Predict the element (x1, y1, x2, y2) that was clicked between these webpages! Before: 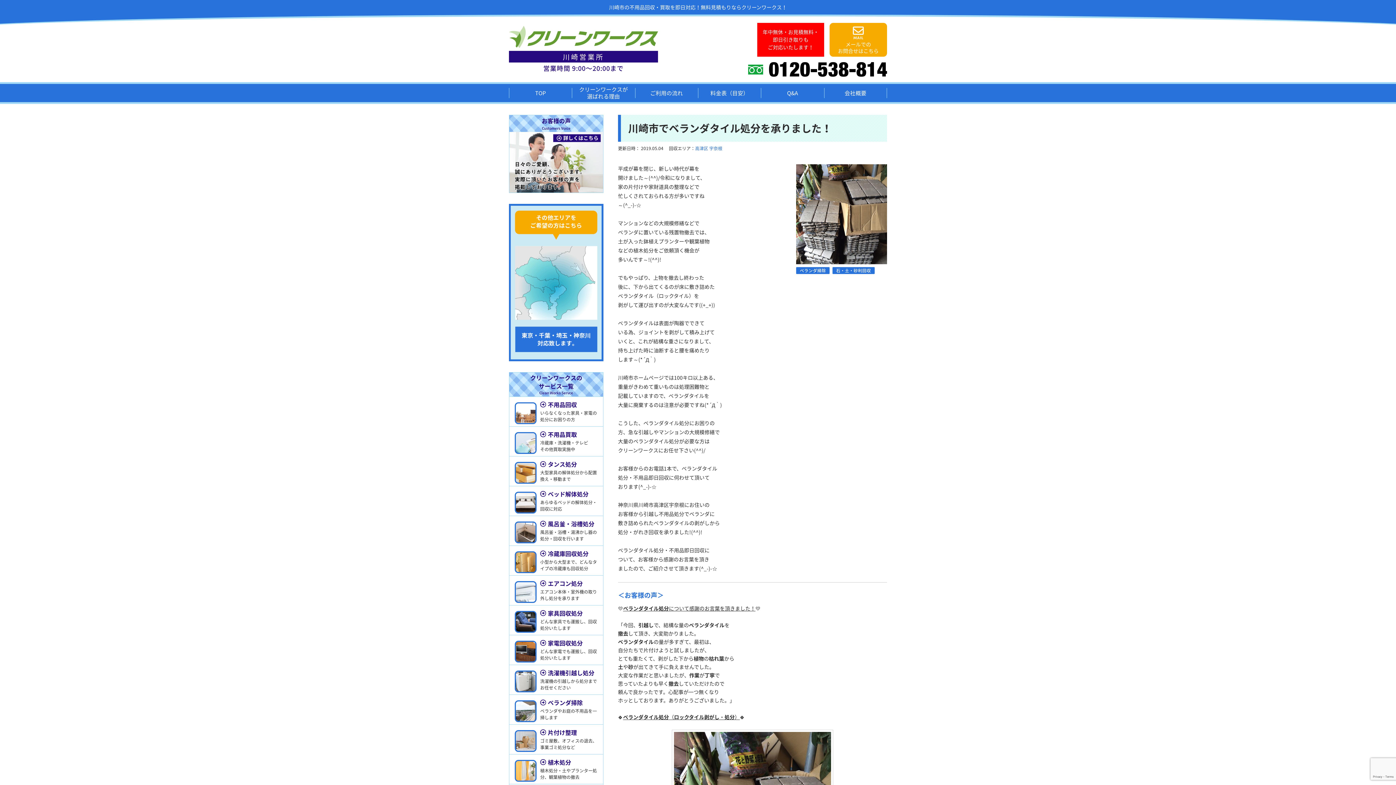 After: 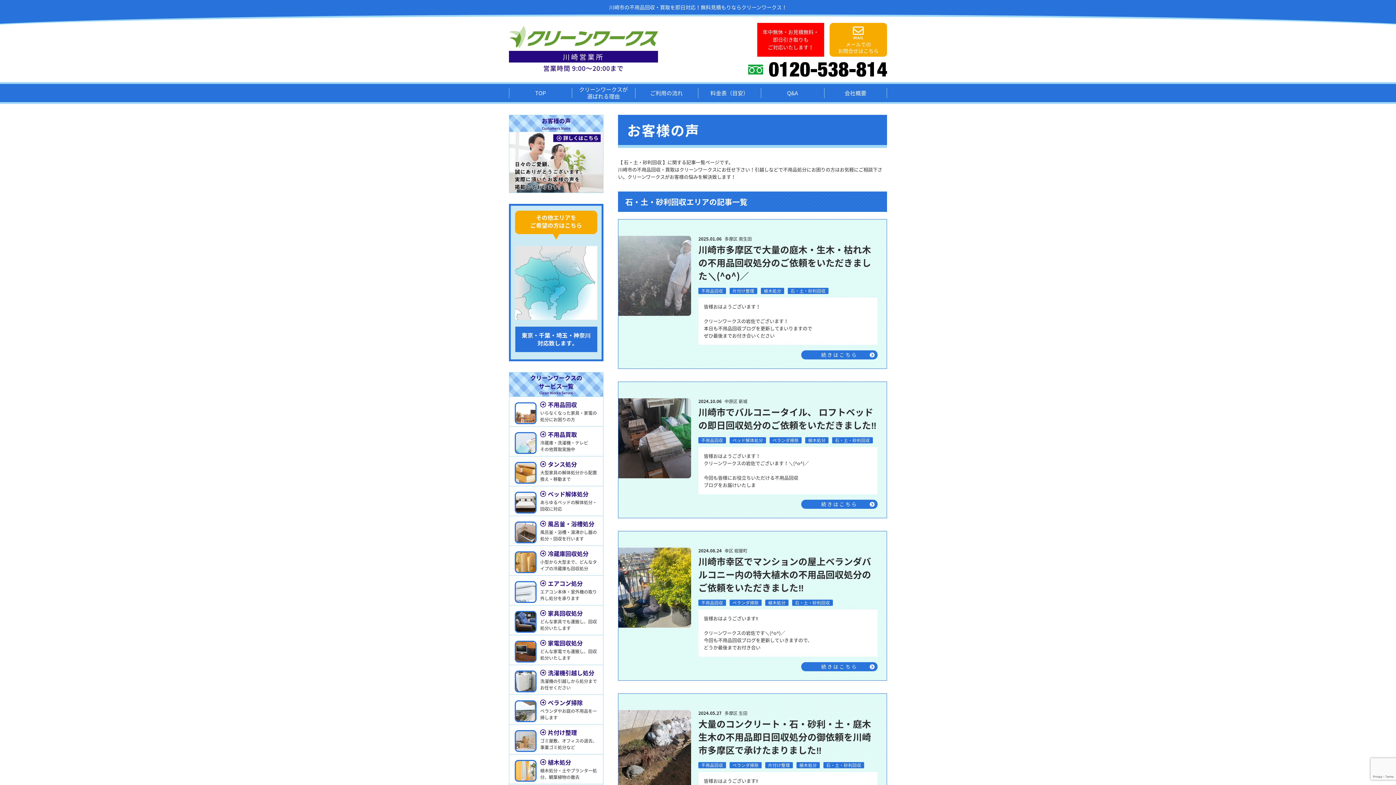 Action: bbox: (832, 267, 874, 274) label: 石・土・砂利回収